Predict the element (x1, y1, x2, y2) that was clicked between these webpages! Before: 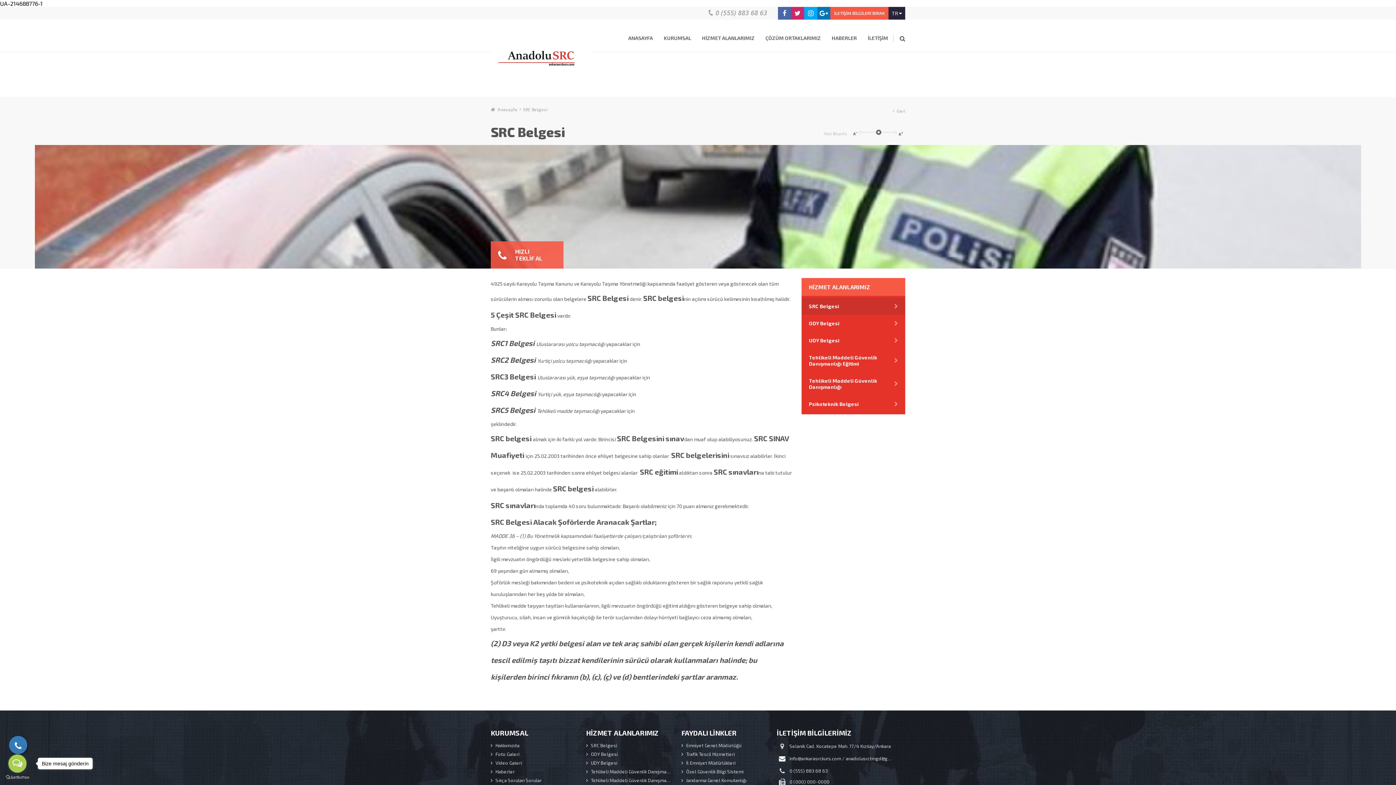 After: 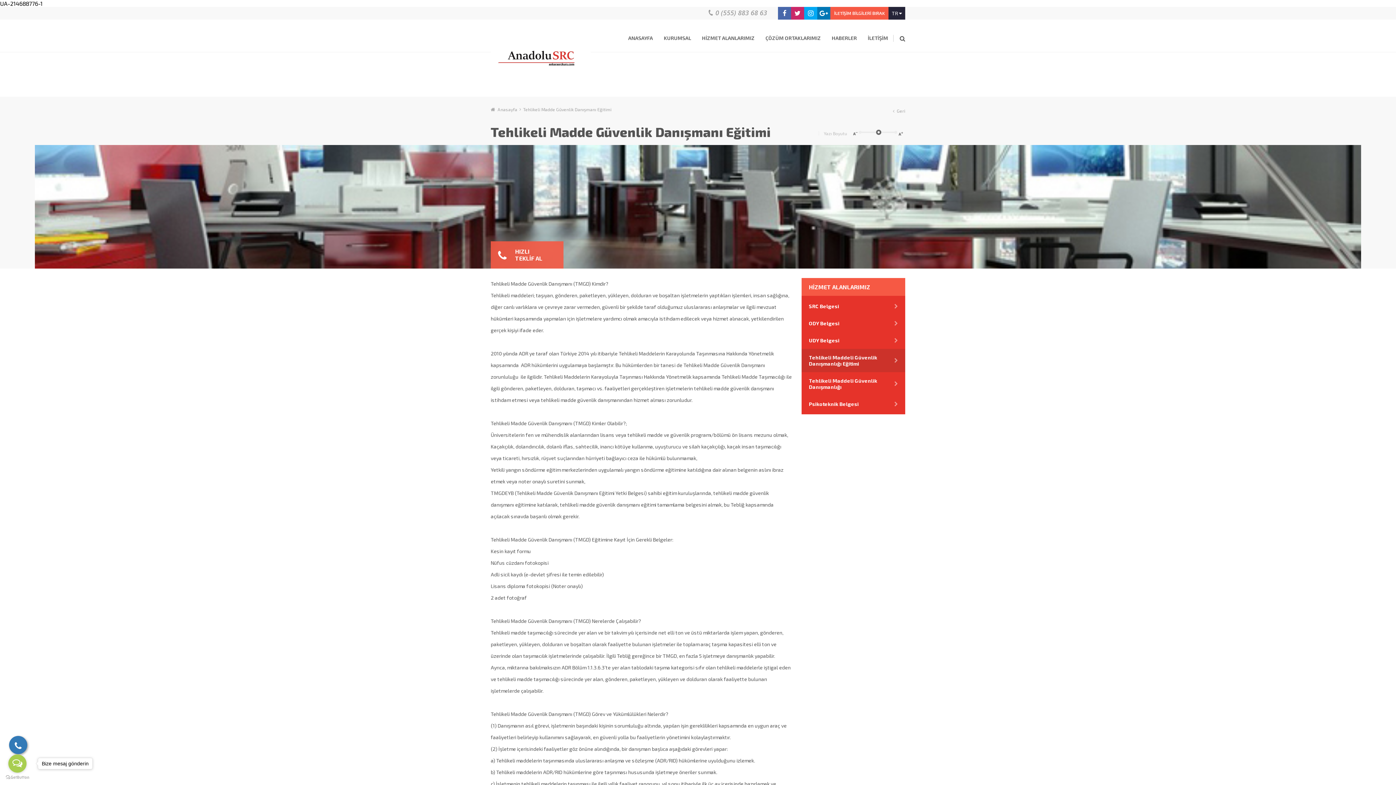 Action: bbox: (586, 767, 681, 776) label: Tehlikeli Maddeli Güvenlik Danışmanlığı Eğitimi